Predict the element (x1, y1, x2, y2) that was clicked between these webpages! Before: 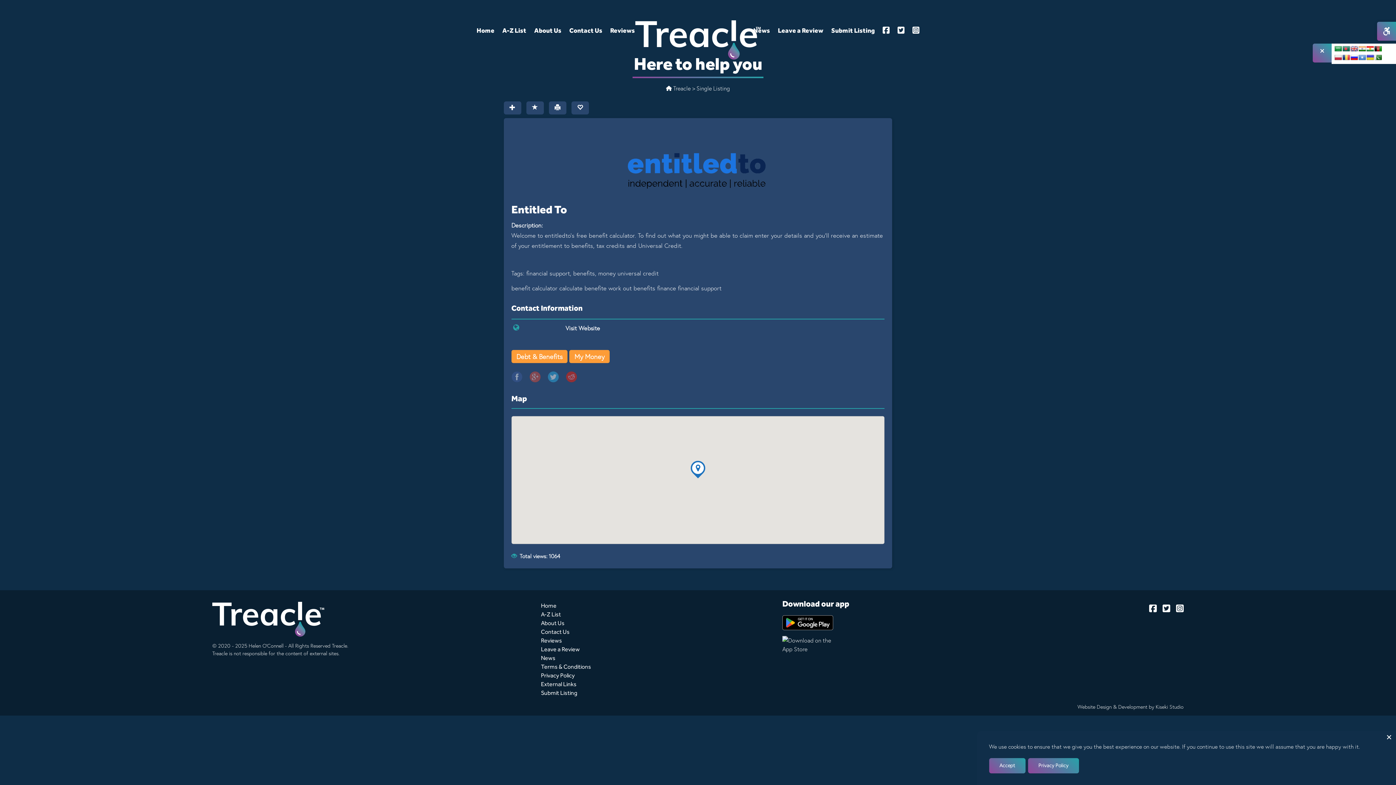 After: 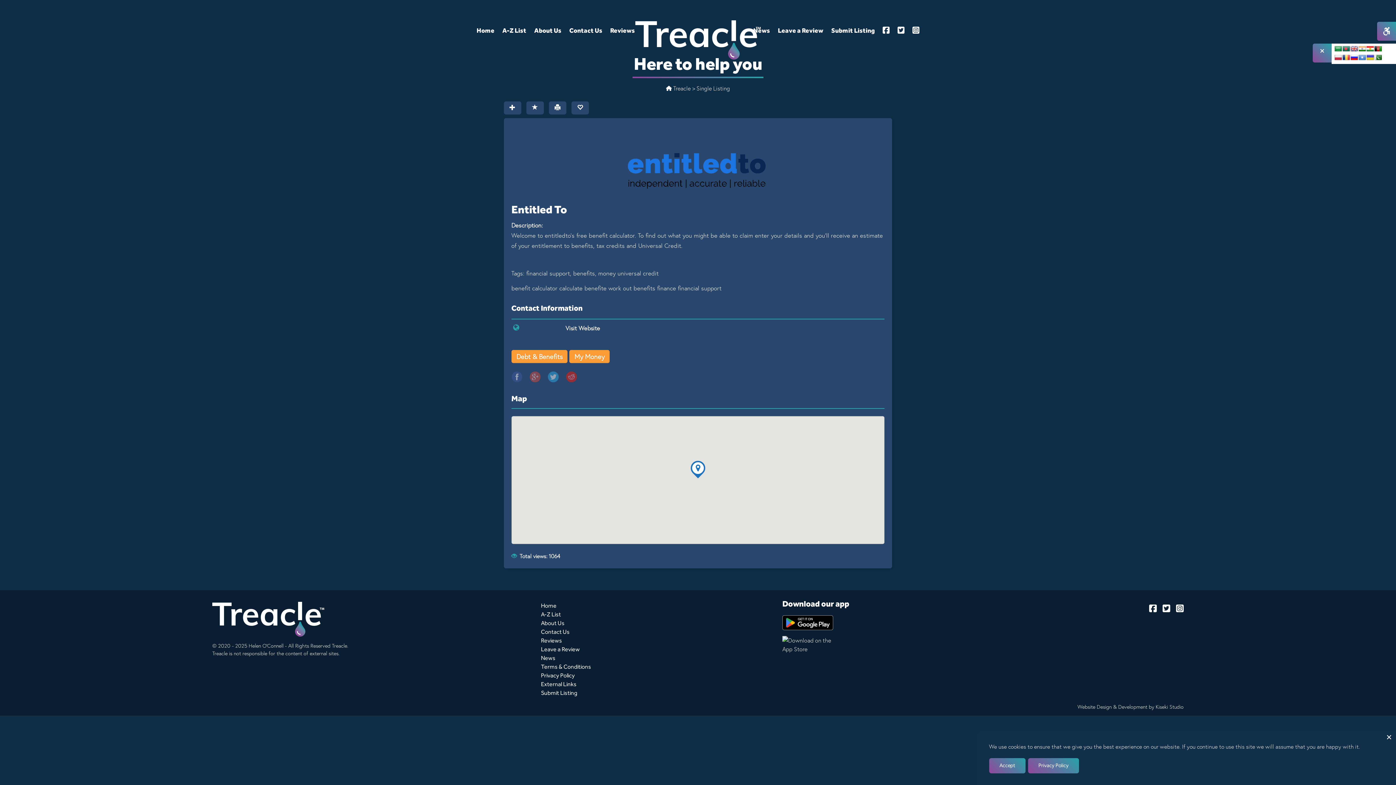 Action: bbox: (1358, 54, 1366, 60)